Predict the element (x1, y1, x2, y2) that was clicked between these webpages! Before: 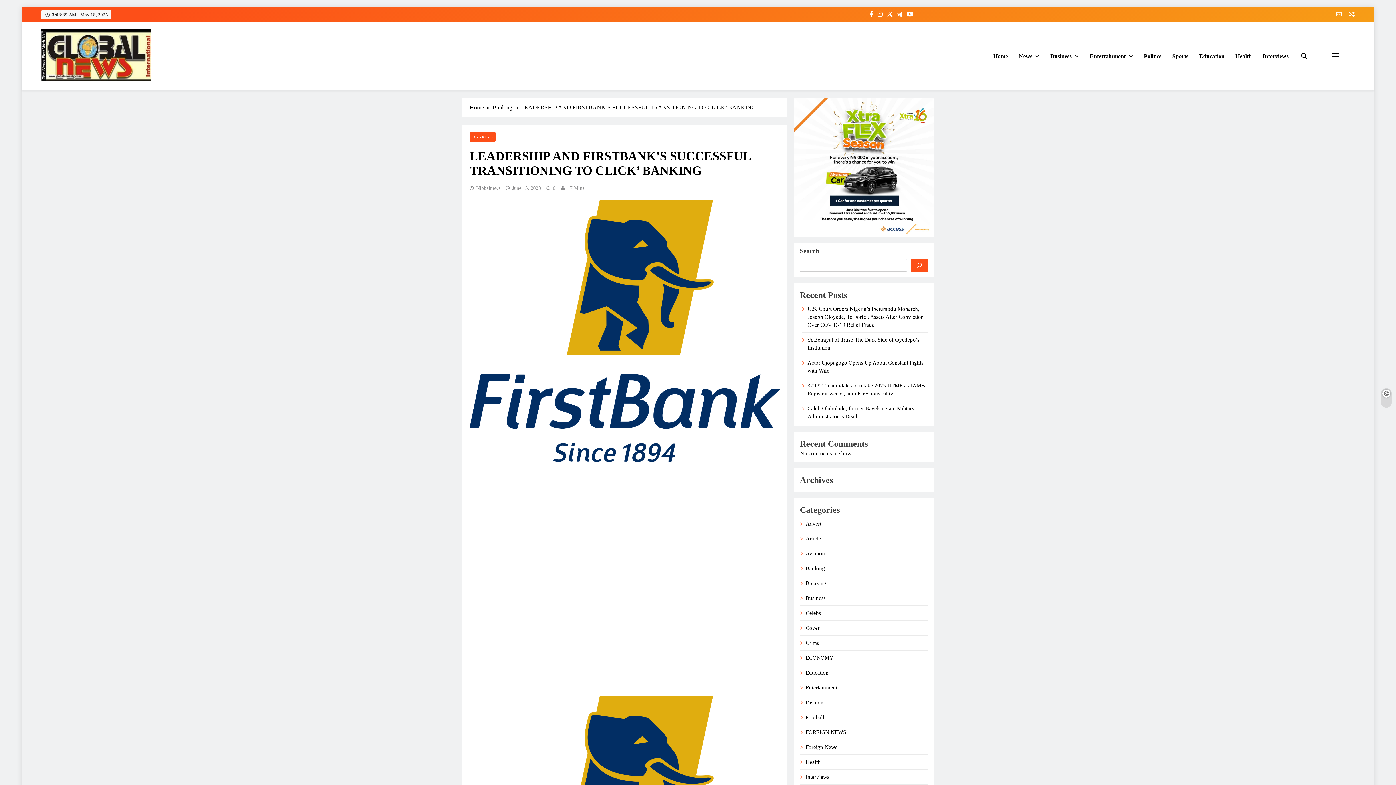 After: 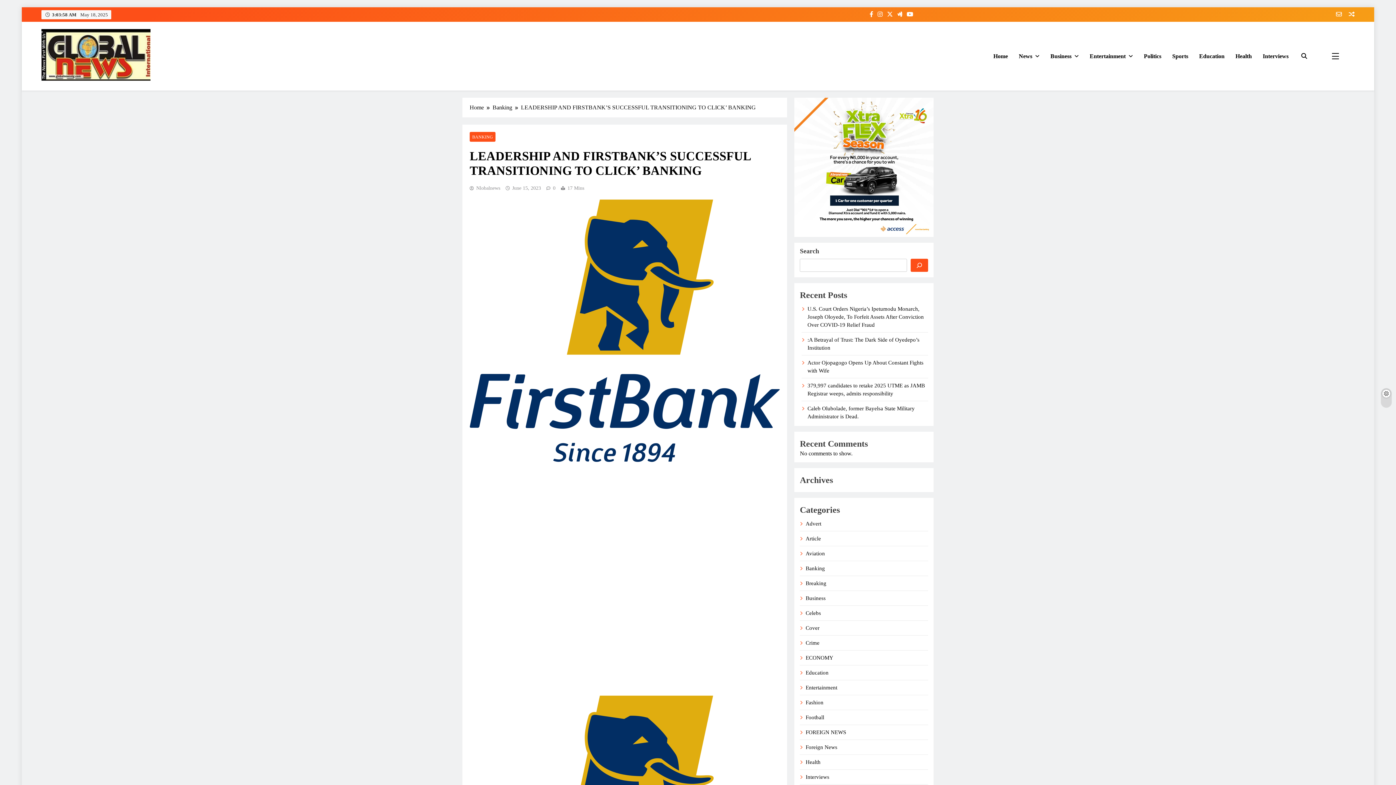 Action: bbox: (1336, 11, 1342, 17)